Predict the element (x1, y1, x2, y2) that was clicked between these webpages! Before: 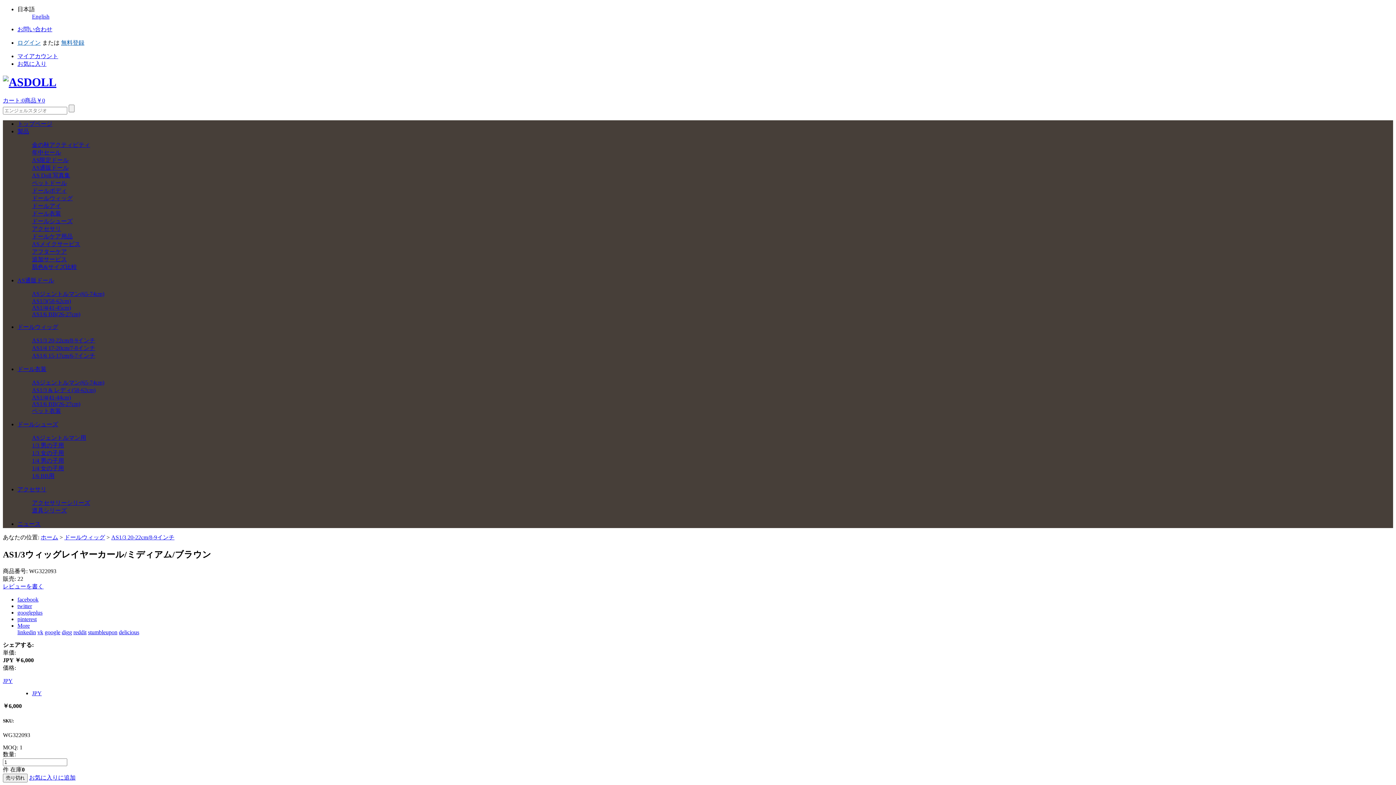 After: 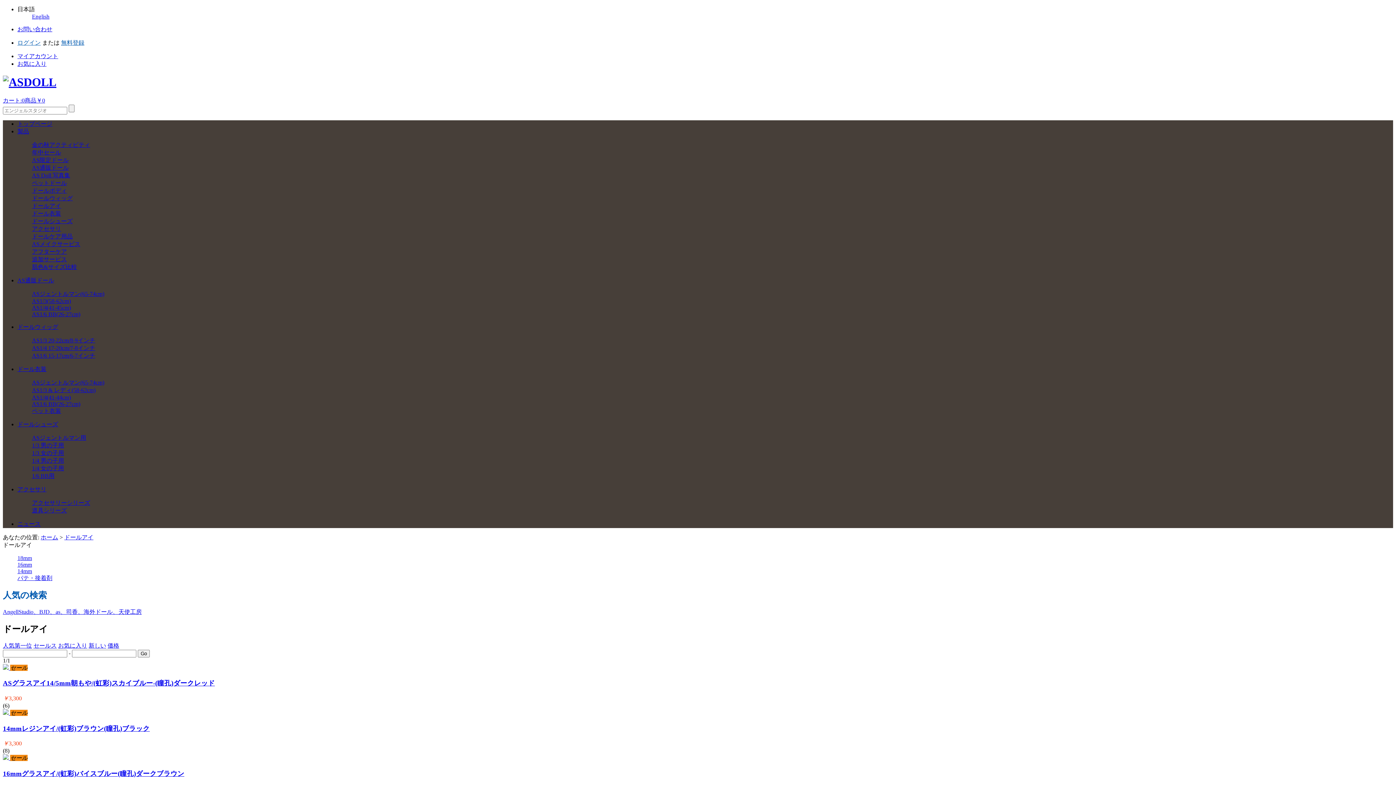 Action: label: ドールアイ bbox: (32, 202, 61, 209)